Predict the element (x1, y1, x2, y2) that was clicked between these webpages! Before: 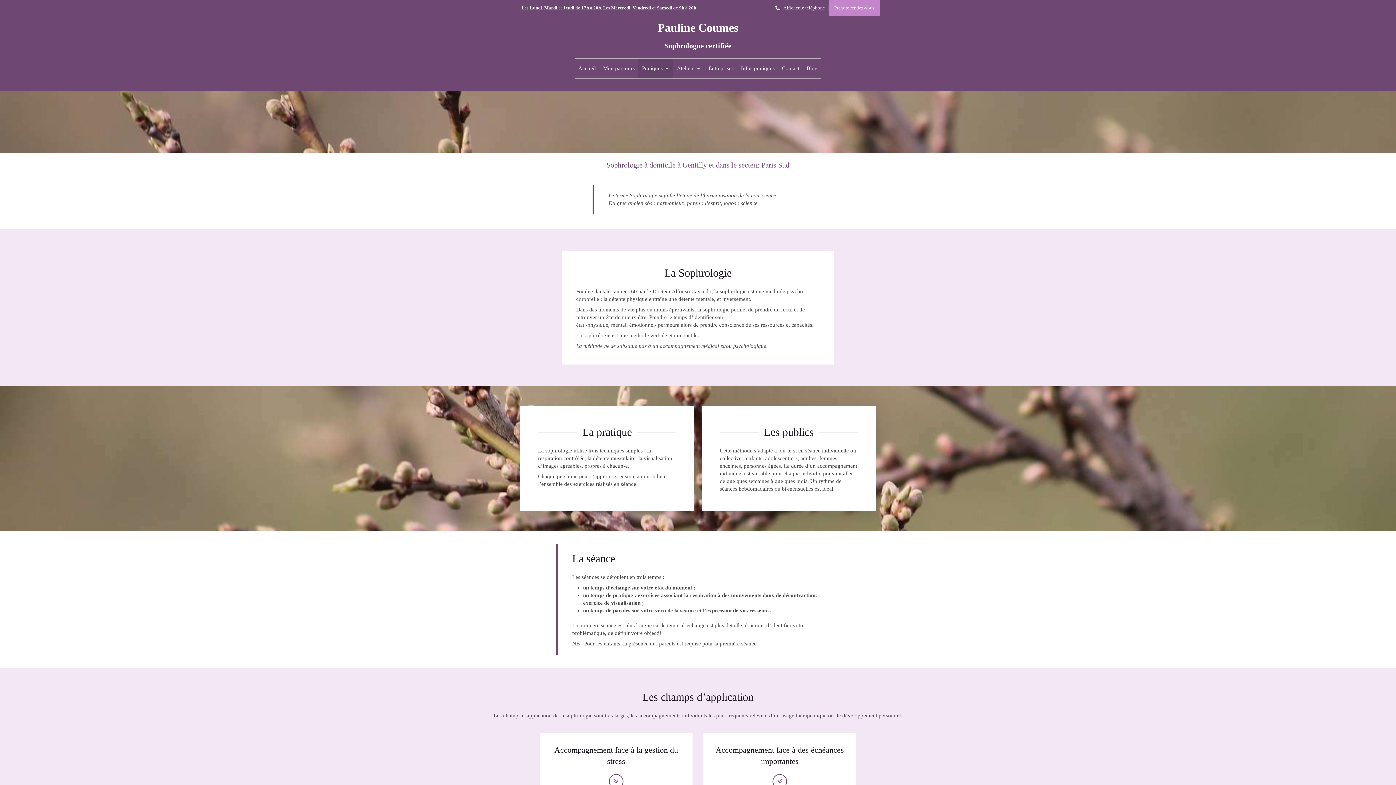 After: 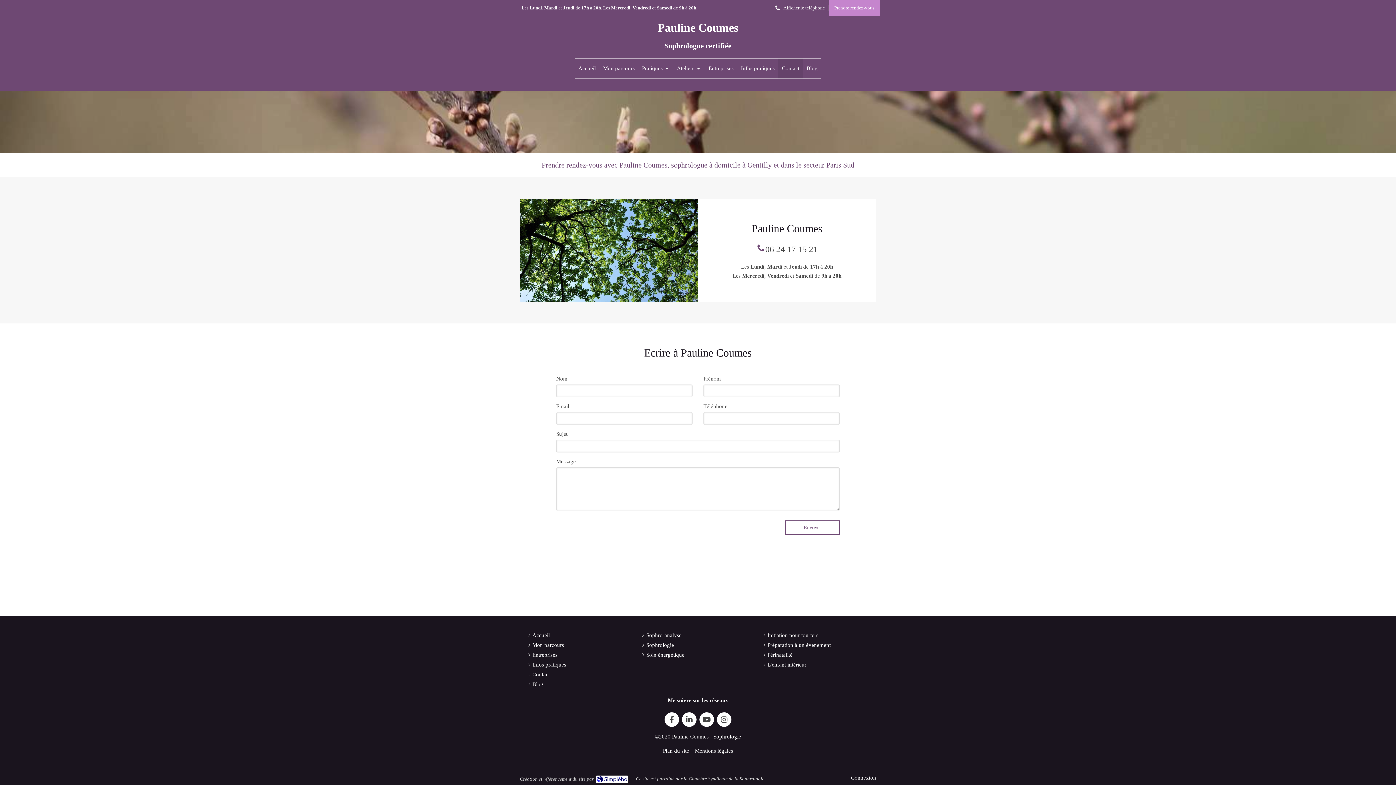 Action: bbox: (778, 58, 803, 78) label: Contact